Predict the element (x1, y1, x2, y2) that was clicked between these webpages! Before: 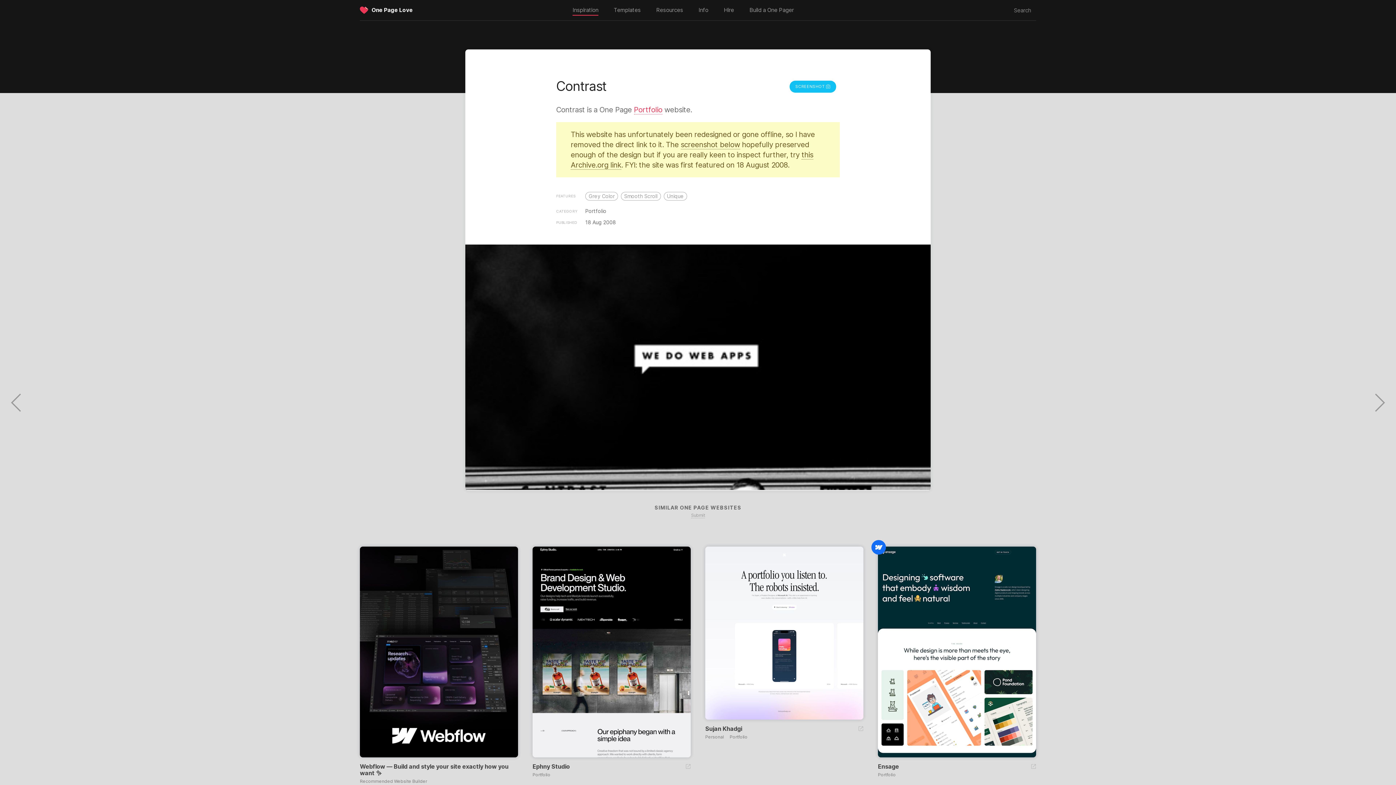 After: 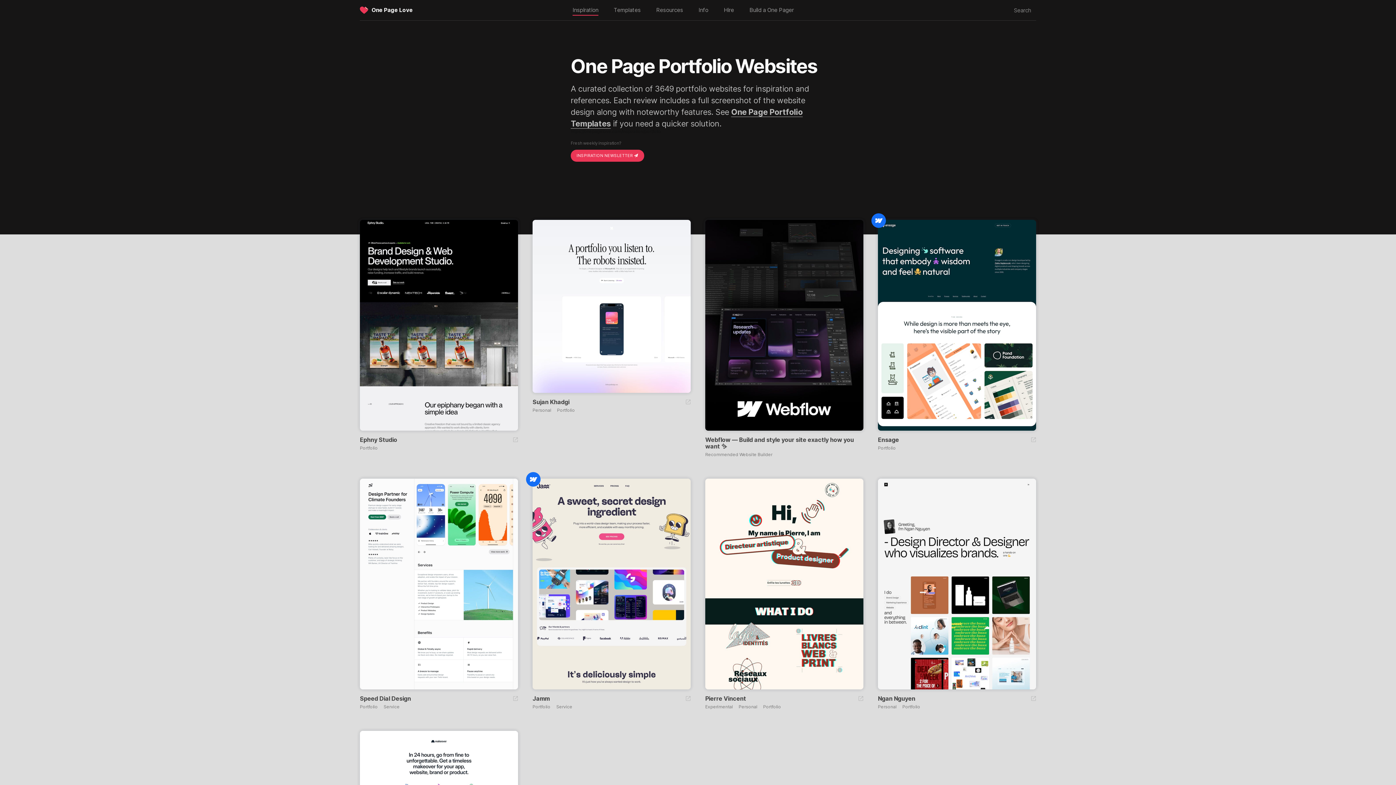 Action: bbox: (532, 773, 556, 777) label: Portfolio